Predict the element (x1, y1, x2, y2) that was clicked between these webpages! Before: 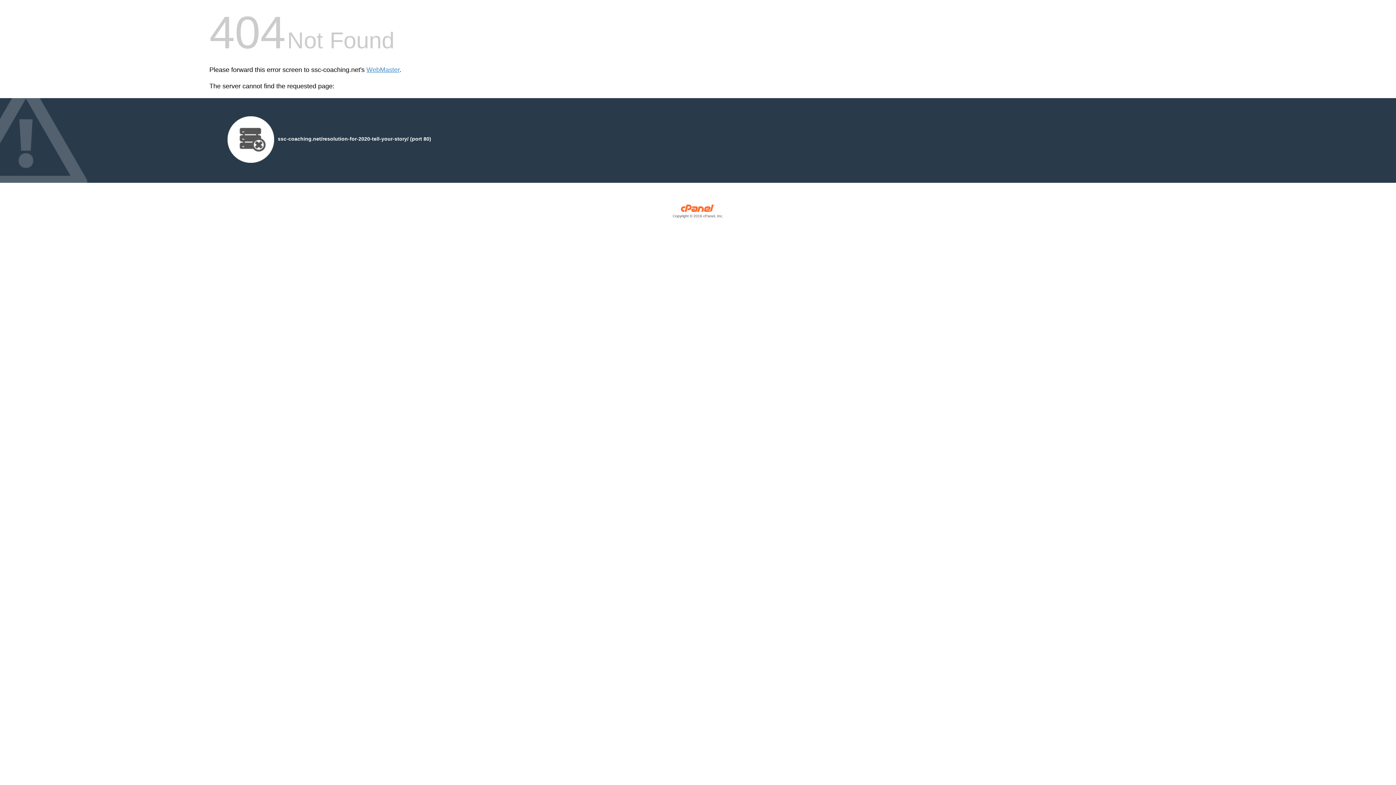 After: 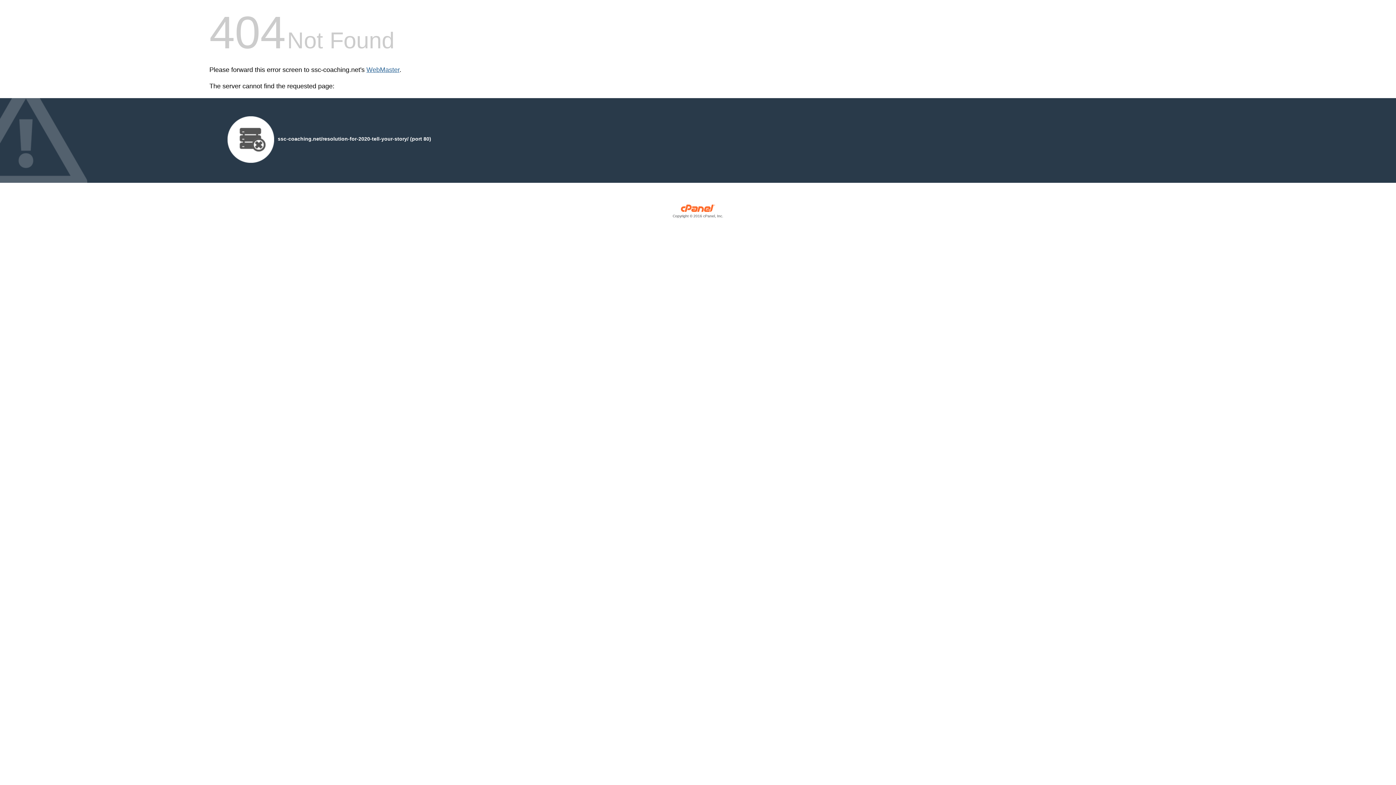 Action: bbox: (366, 66, 399, 73) label: WebMaster